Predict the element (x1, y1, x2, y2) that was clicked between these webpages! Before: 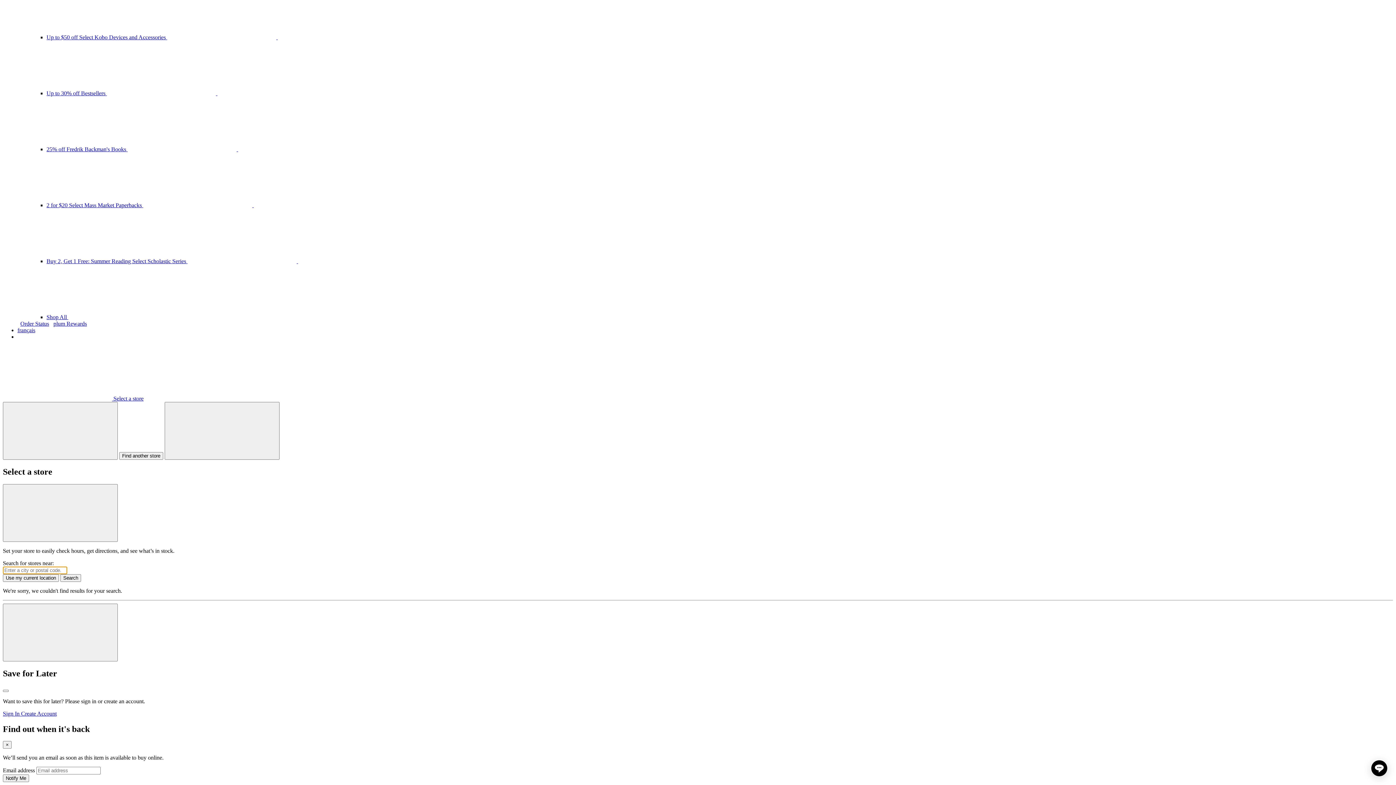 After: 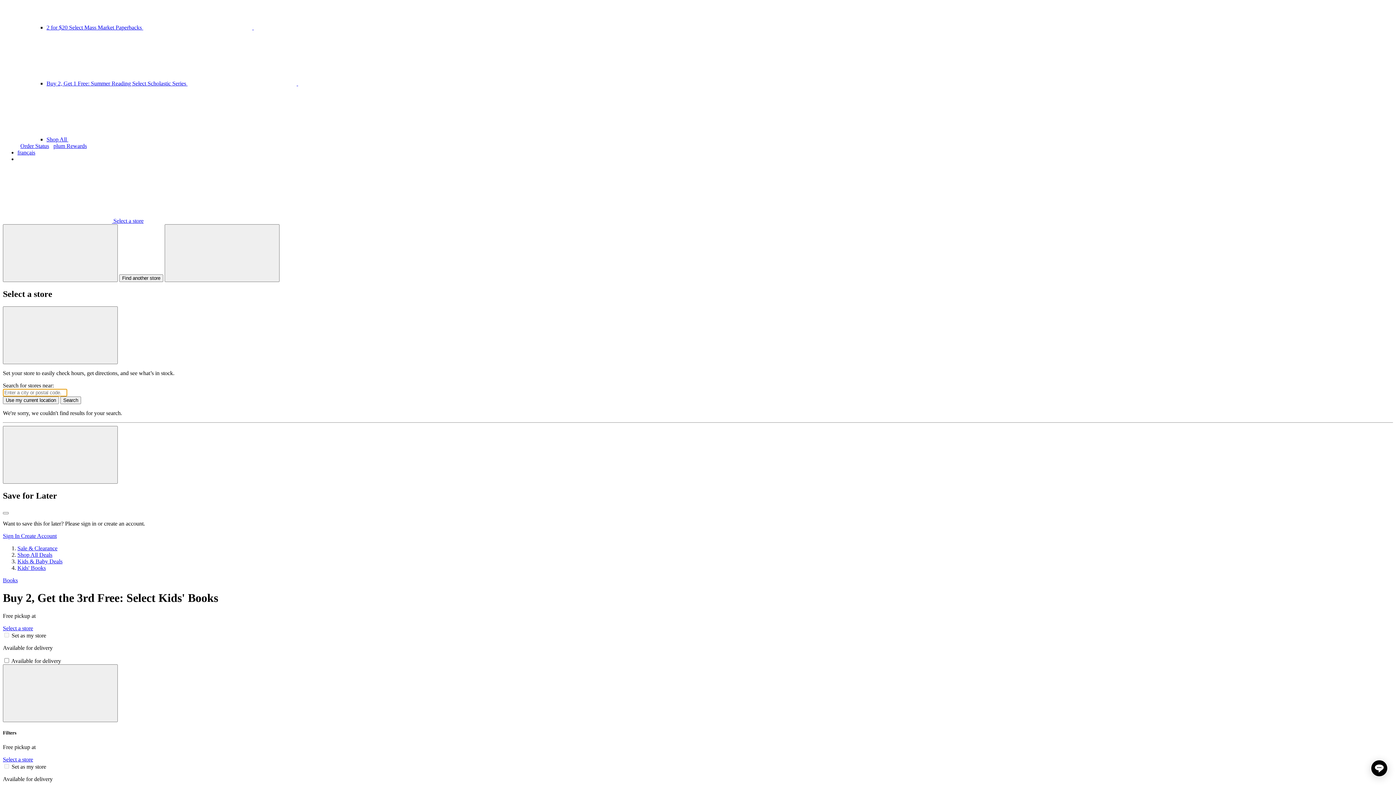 Action: bbox: (46, 258, 407, 264) label: Buy 2, Get 1 Free: Summer Reading Select Scholastic Series  